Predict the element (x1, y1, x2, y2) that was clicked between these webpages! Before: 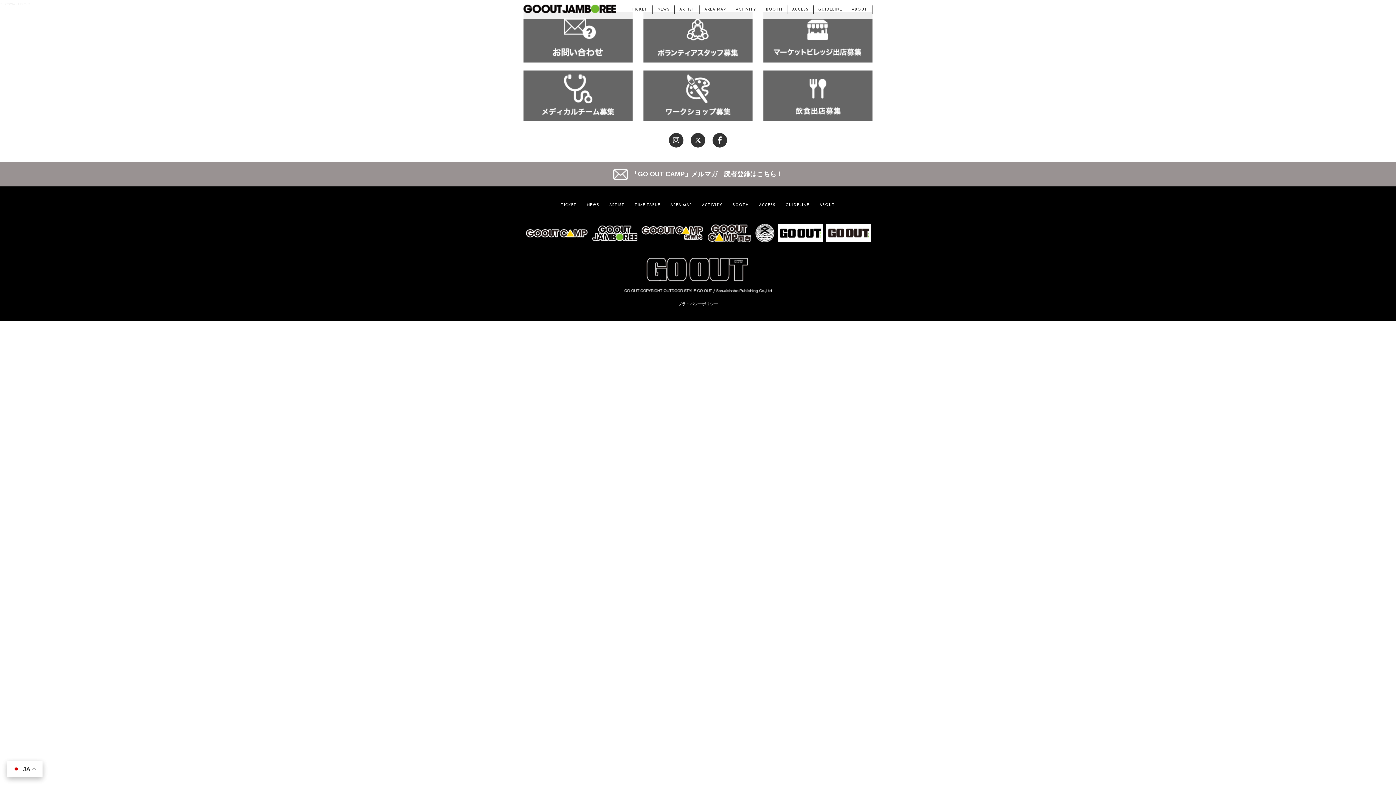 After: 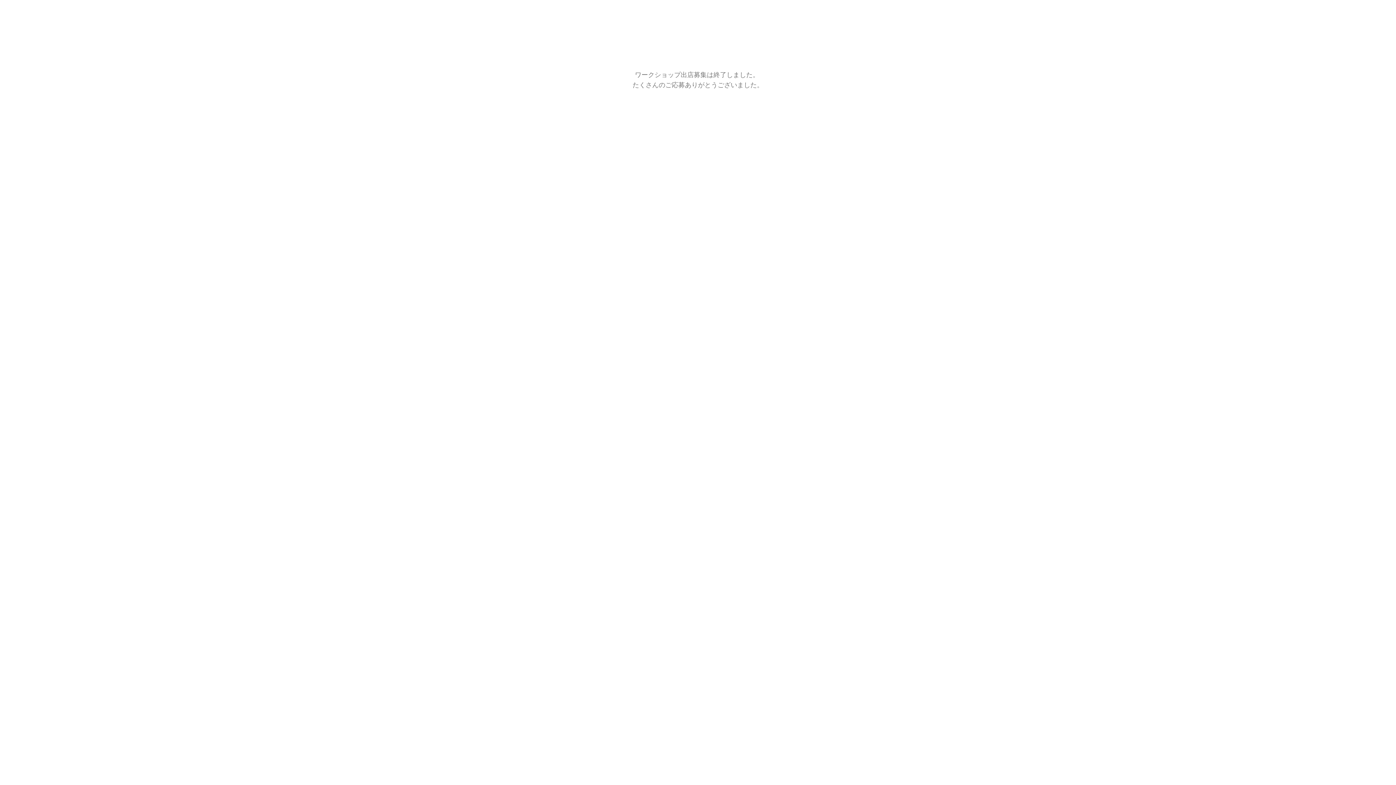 Action: bbox: (643, 70, 752, 122)